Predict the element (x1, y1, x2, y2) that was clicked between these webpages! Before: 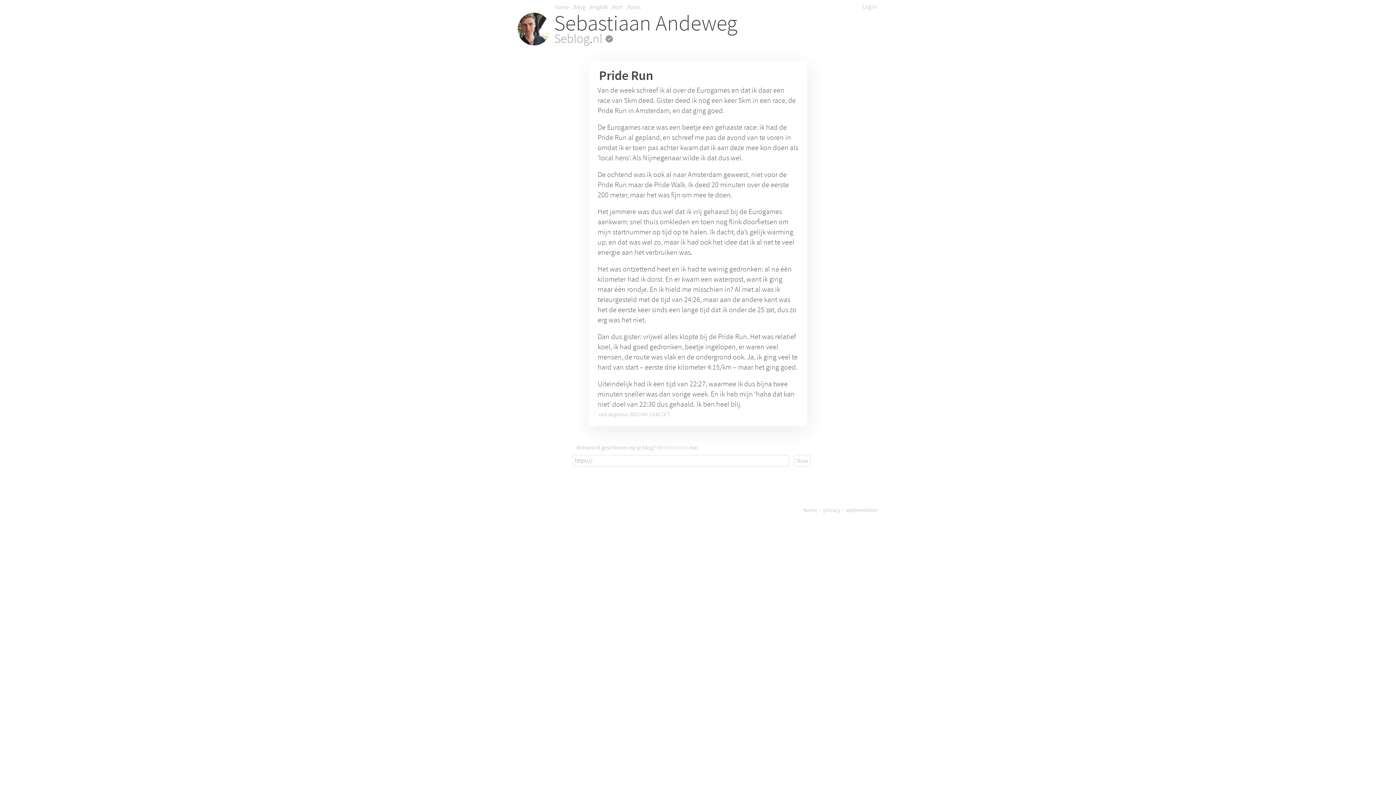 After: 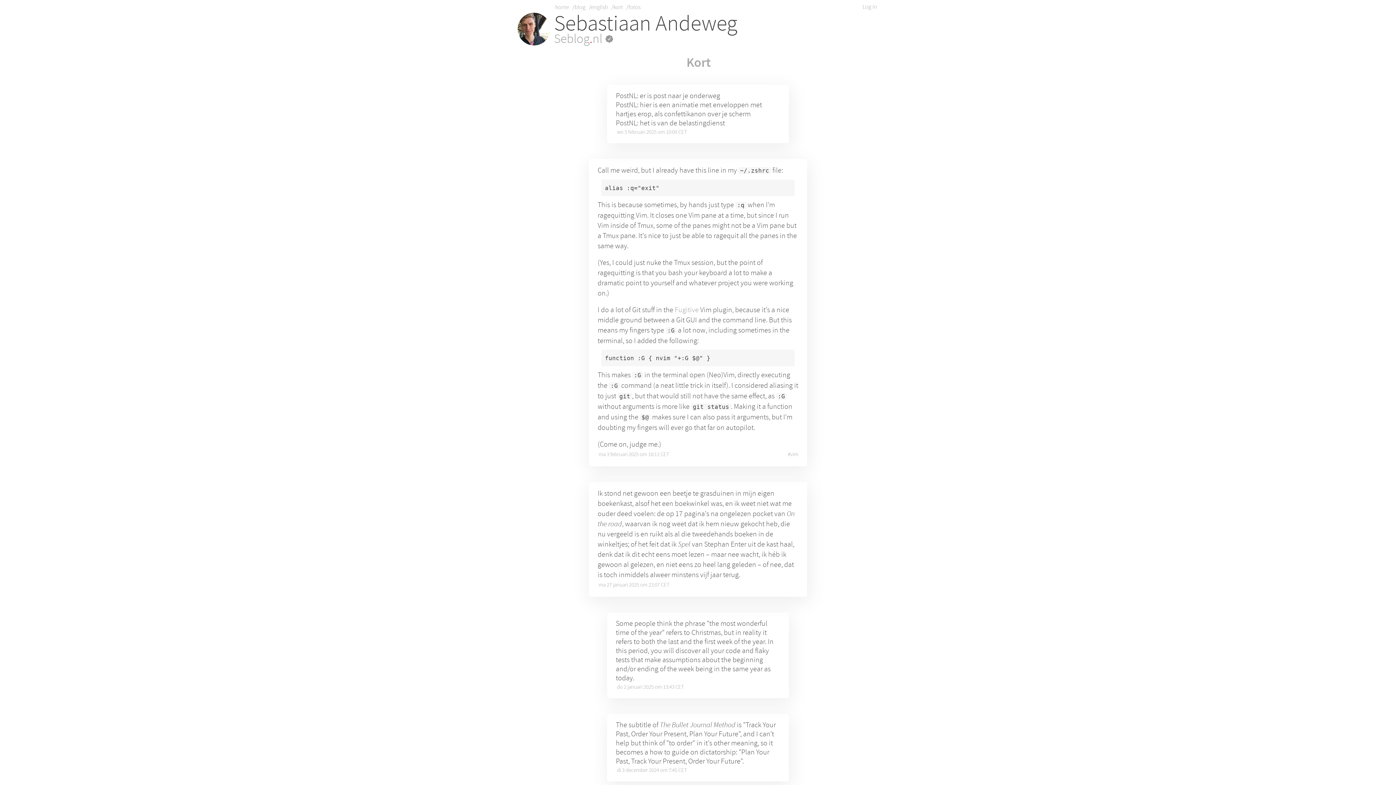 Action: bbox: (611, 3, 623, 10) label: /kort